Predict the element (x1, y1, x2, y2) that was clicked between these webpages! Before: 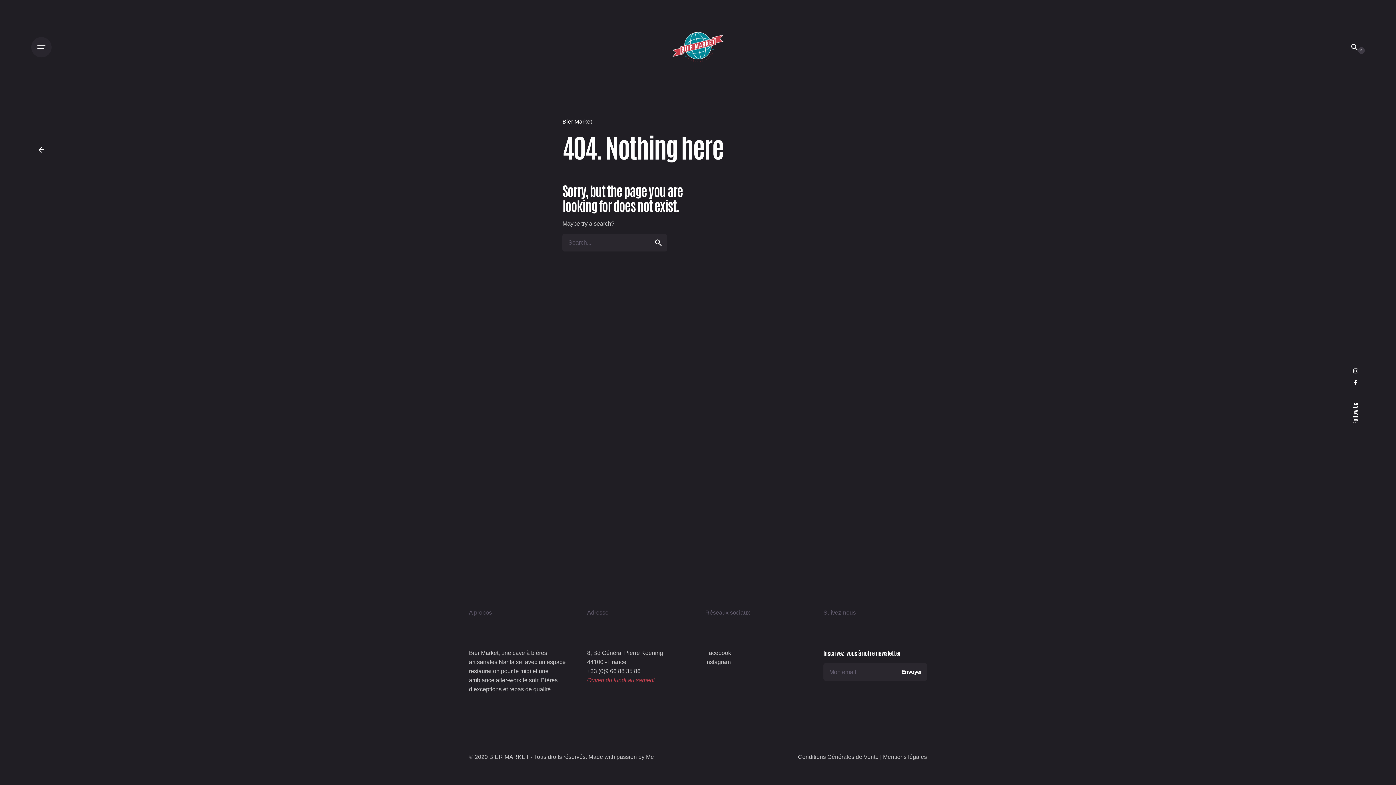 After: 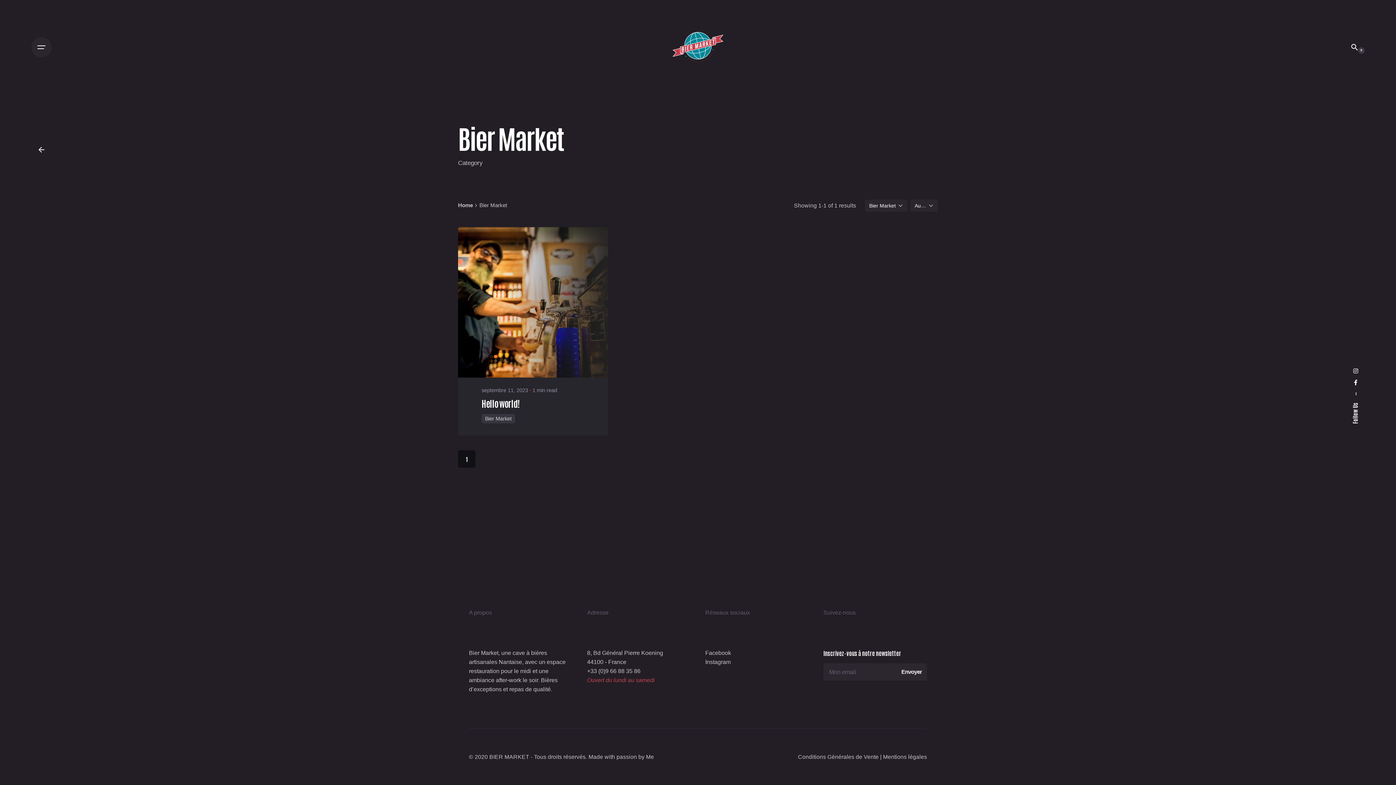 Action: label: Bier Market bbox: (562, 118, 592, 124)